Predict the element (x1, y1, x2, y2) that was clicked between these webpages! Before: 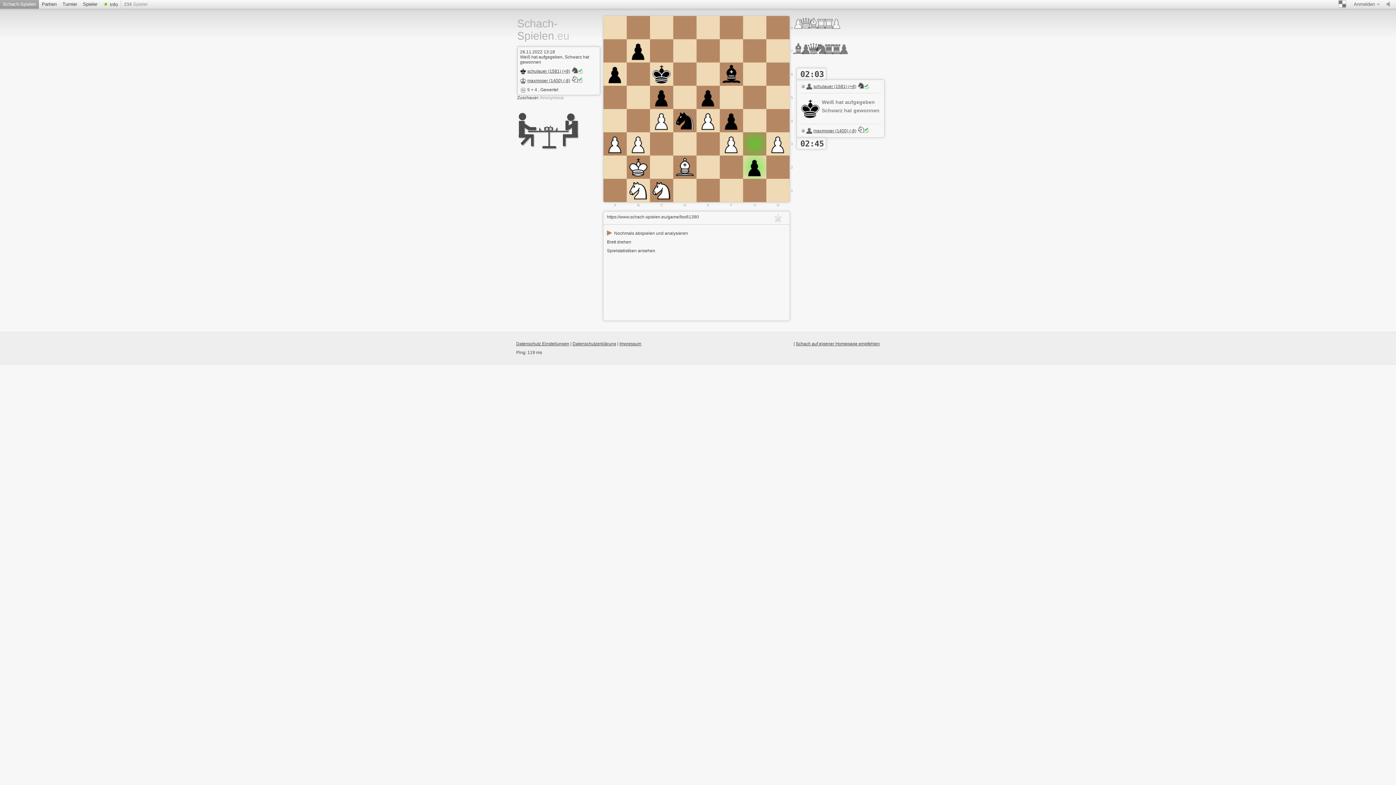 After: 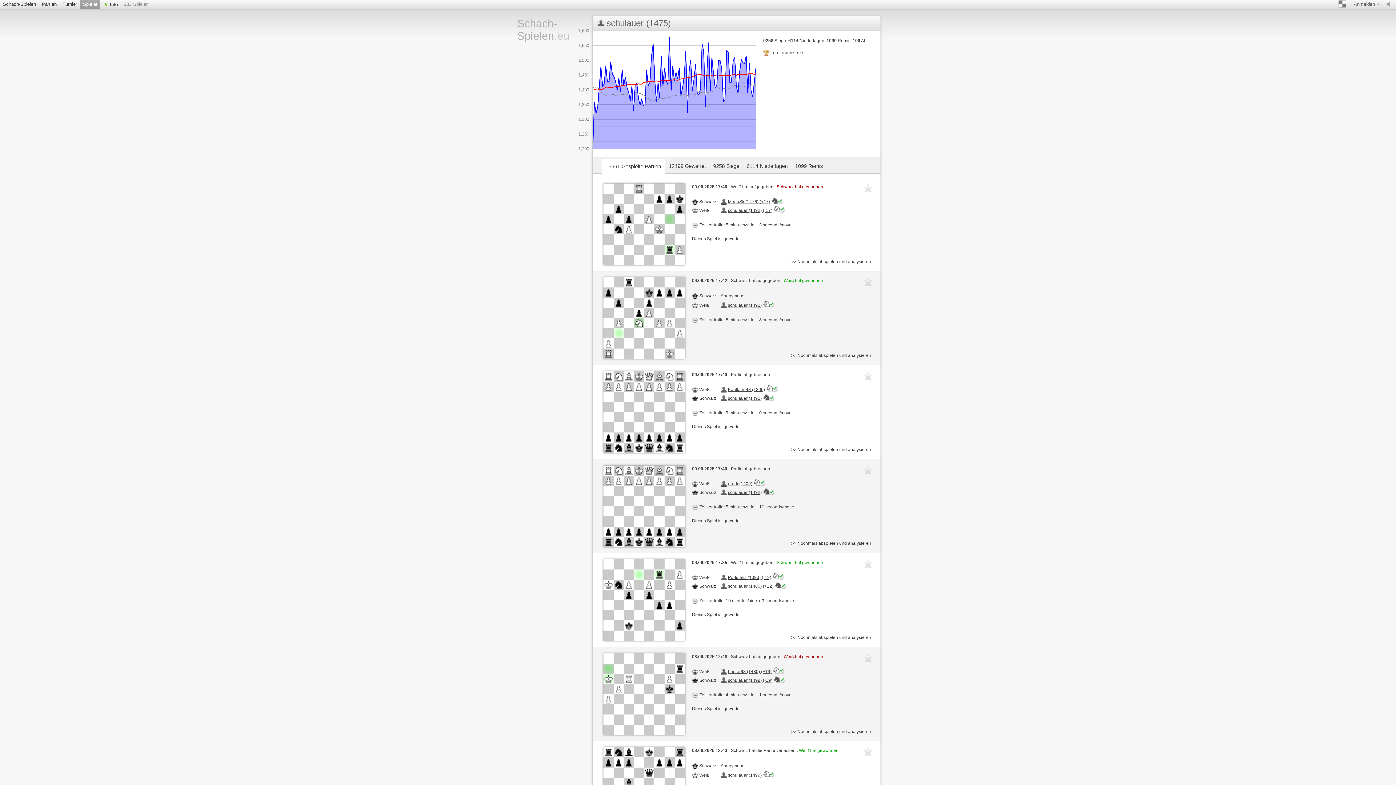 Action: label: schulauer (1581) (+8) bbox: (520, 68, 597, 74)